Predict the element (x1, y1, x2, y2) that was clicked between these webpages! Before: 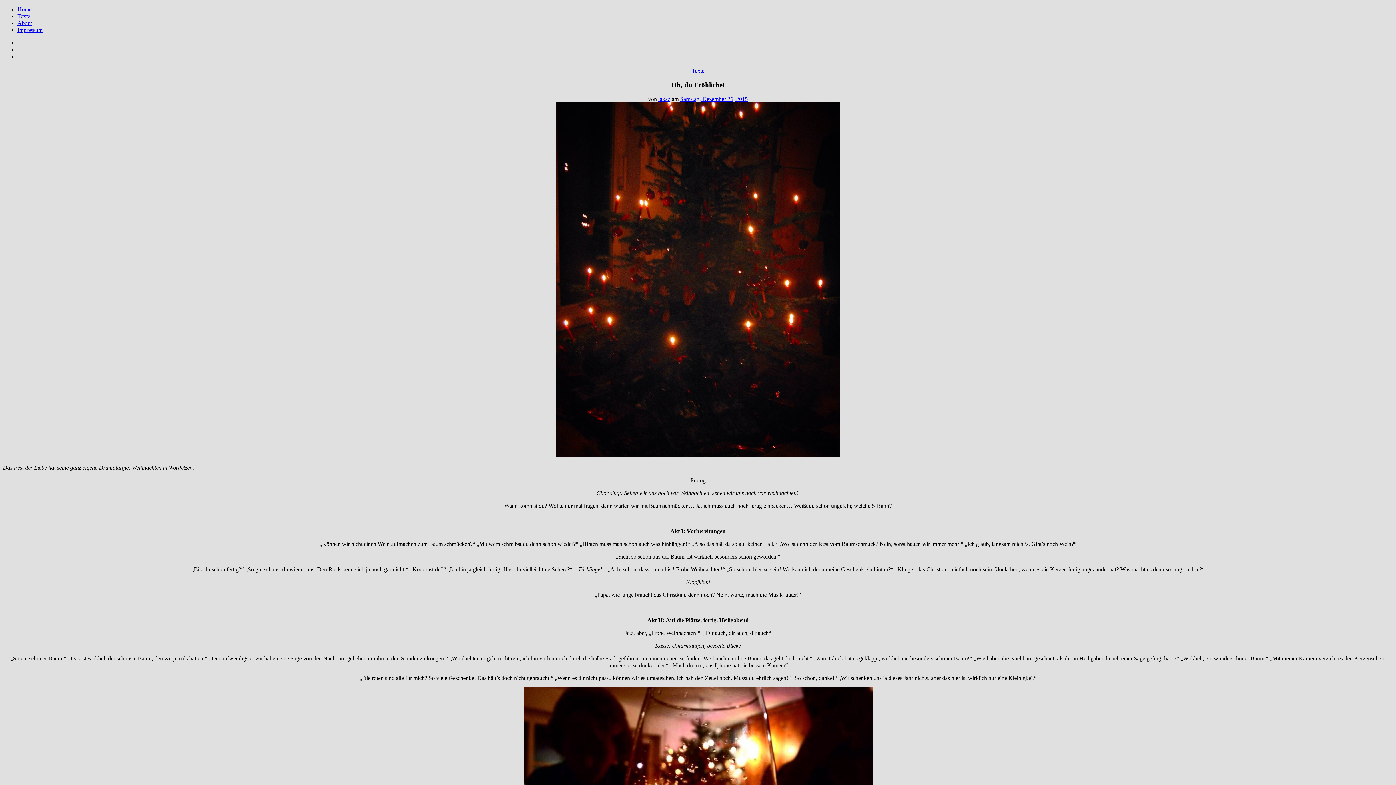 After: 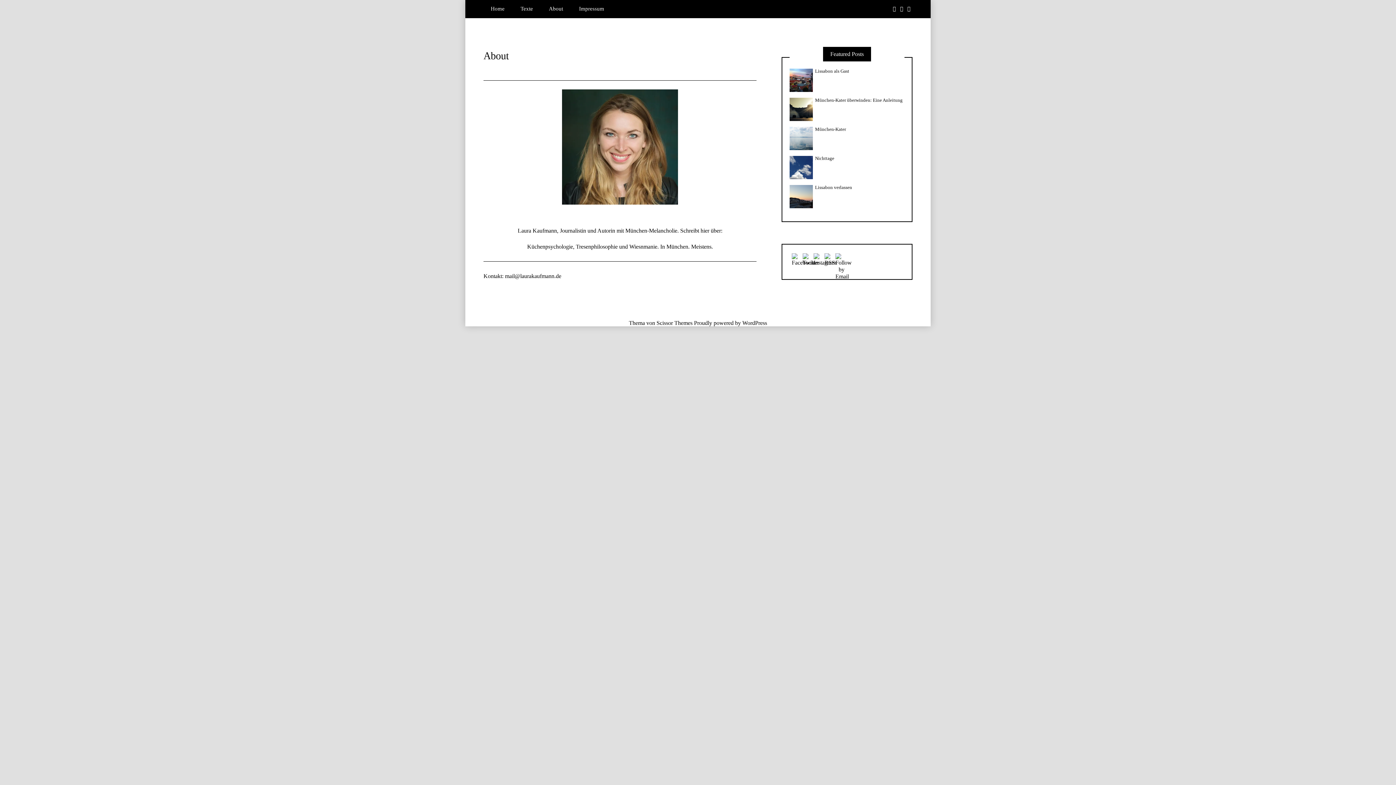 Action: label: About bbox: (17, 20, 32, 26)